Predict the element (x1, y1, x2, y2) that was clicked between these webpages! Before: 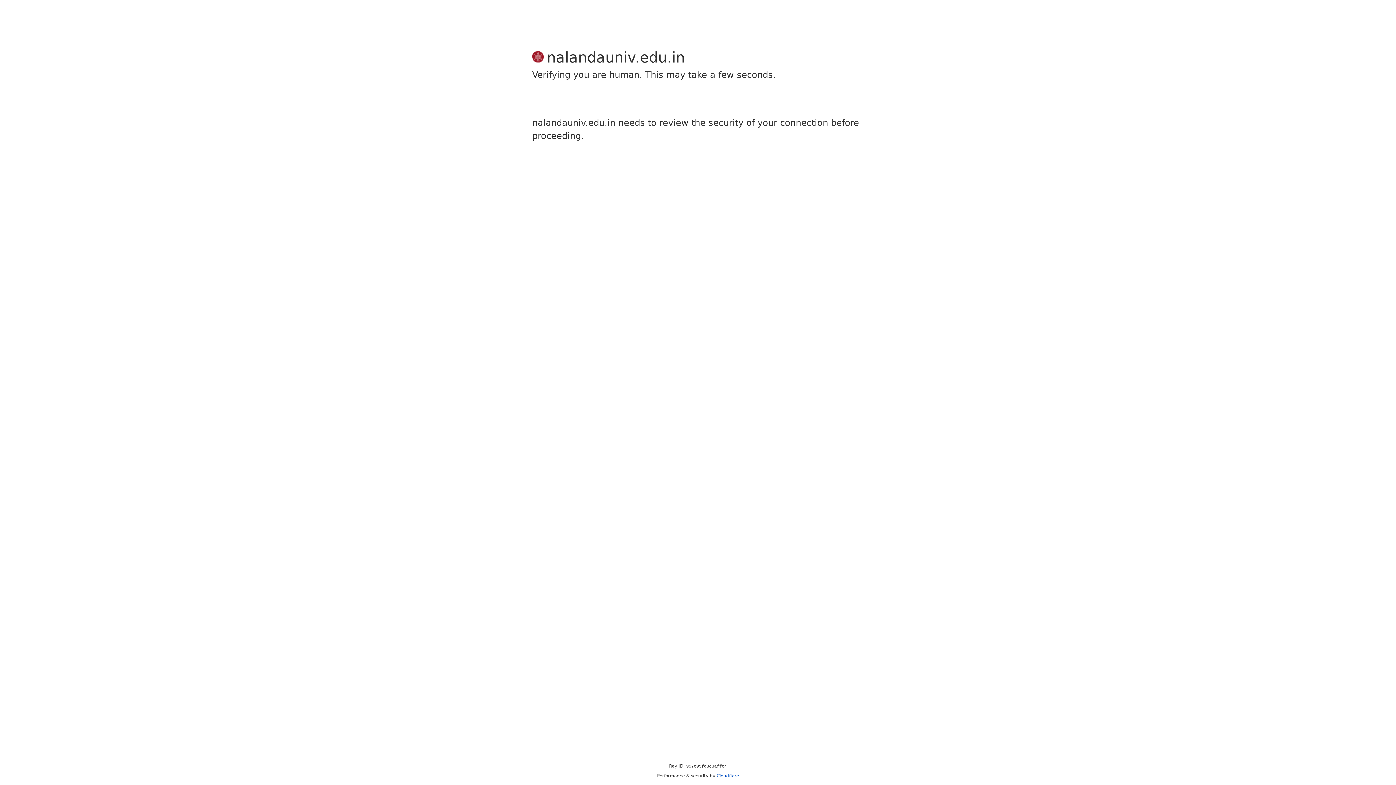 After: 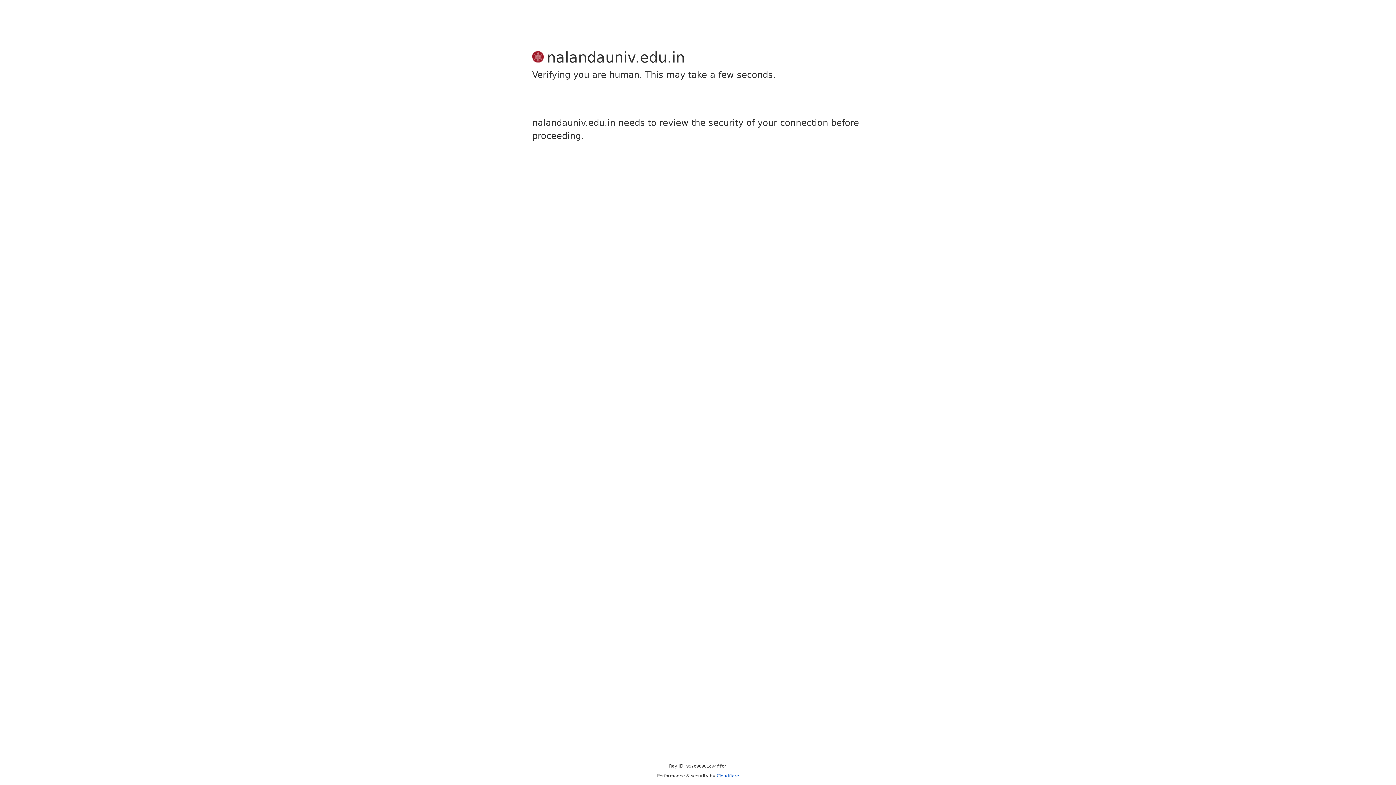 Action: bbox: (716, 773, 739, 778) label: Cloudflare